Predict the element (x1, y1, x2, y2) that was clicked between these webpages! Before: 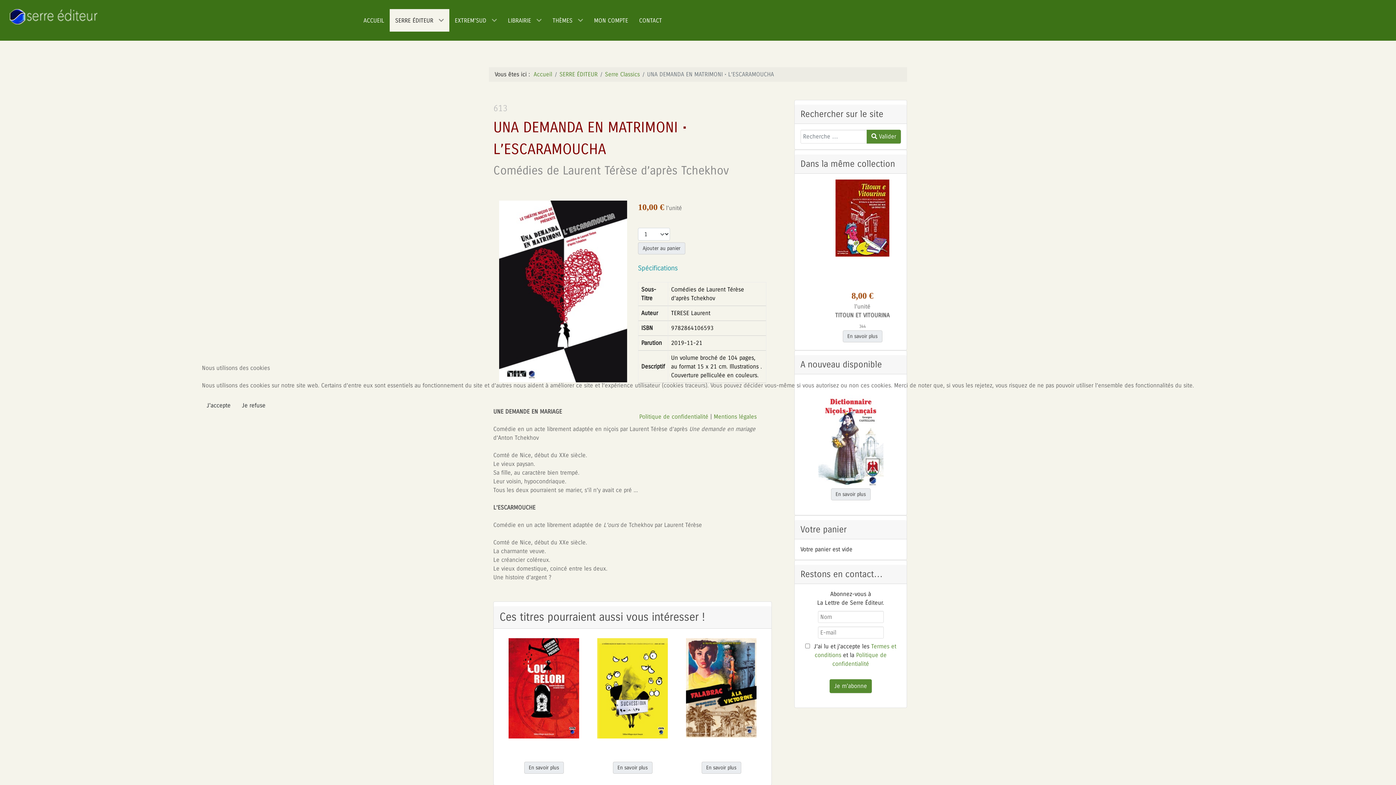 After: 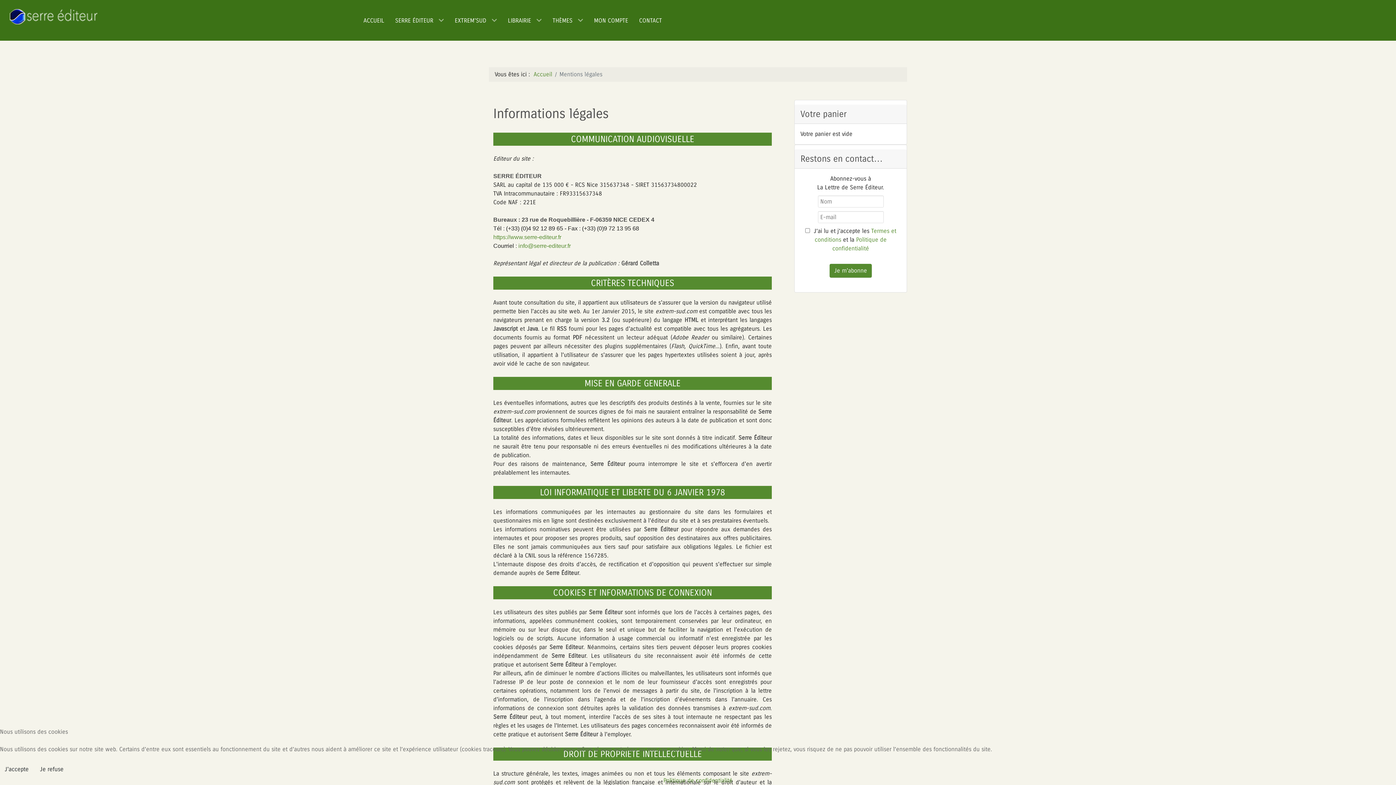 Action: label: Mentions légales bbox: (714, 413, 756, 420)